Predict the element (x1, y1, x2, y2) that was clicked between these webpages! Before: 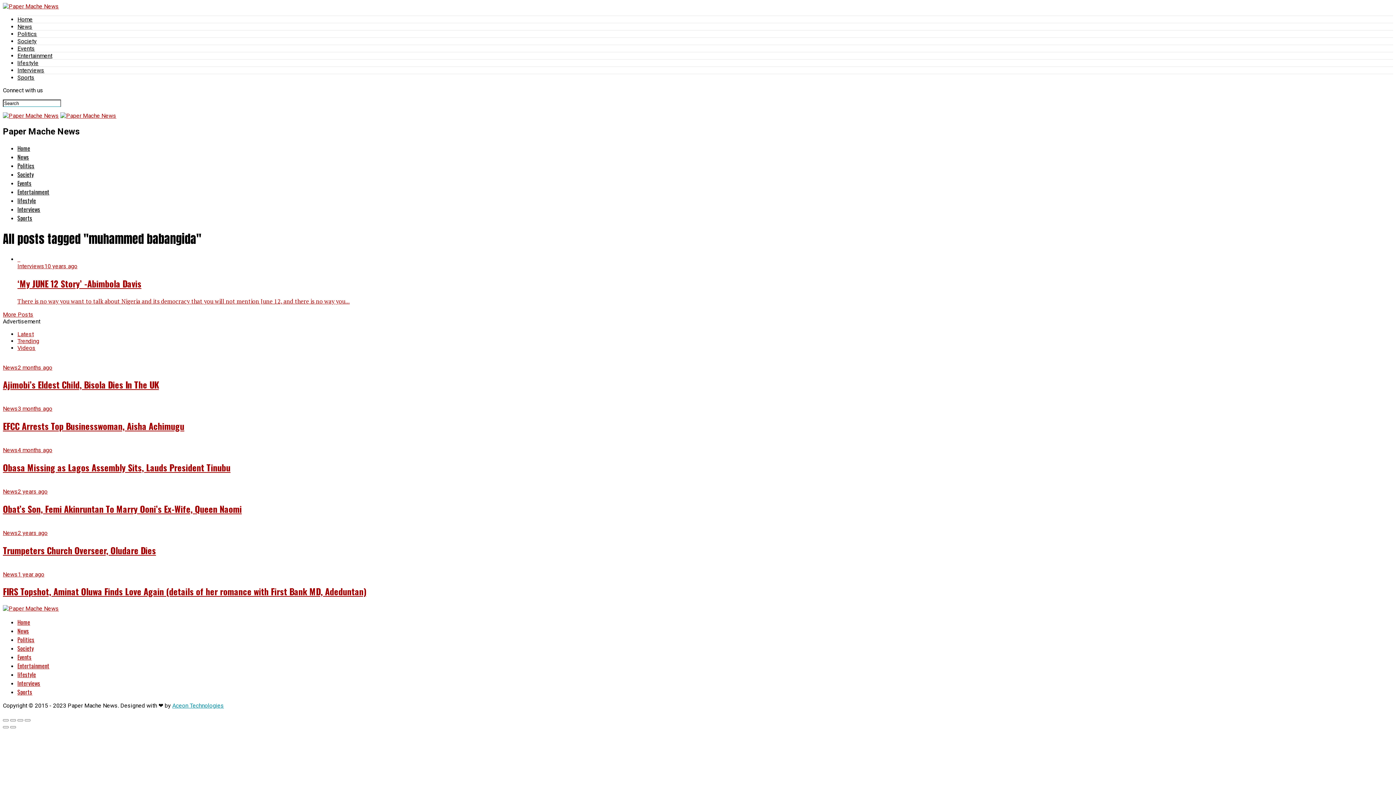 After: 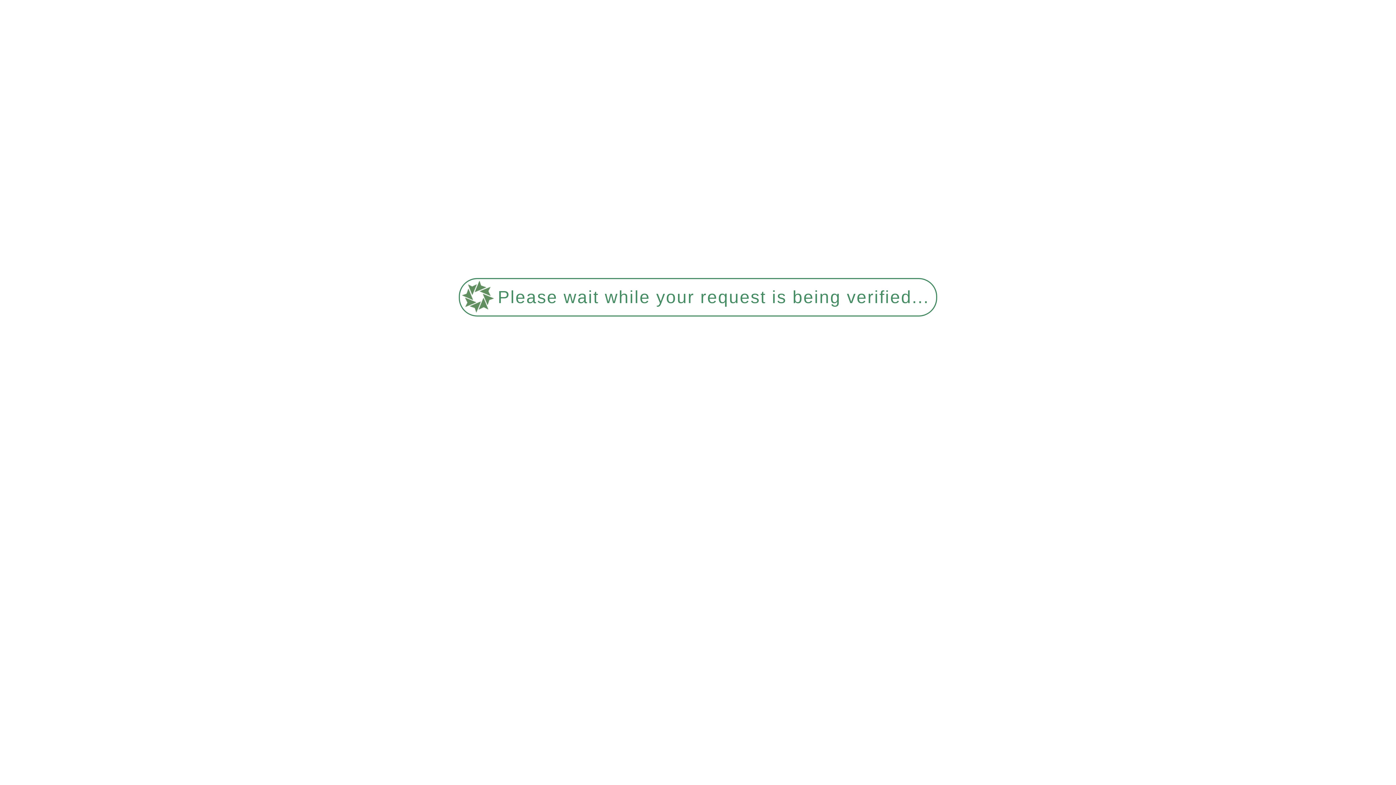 Action: bbox: (17, 688, 32, 696) label: Sports